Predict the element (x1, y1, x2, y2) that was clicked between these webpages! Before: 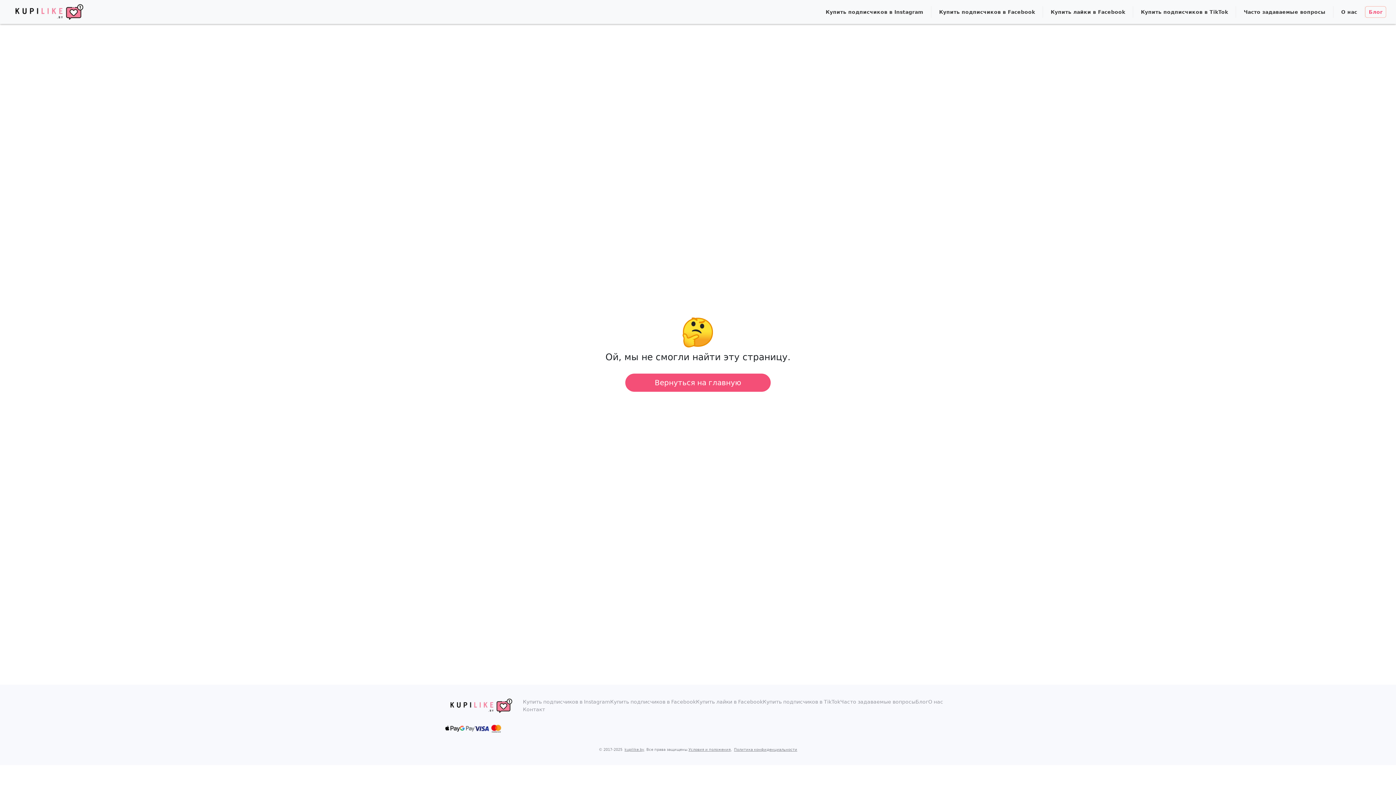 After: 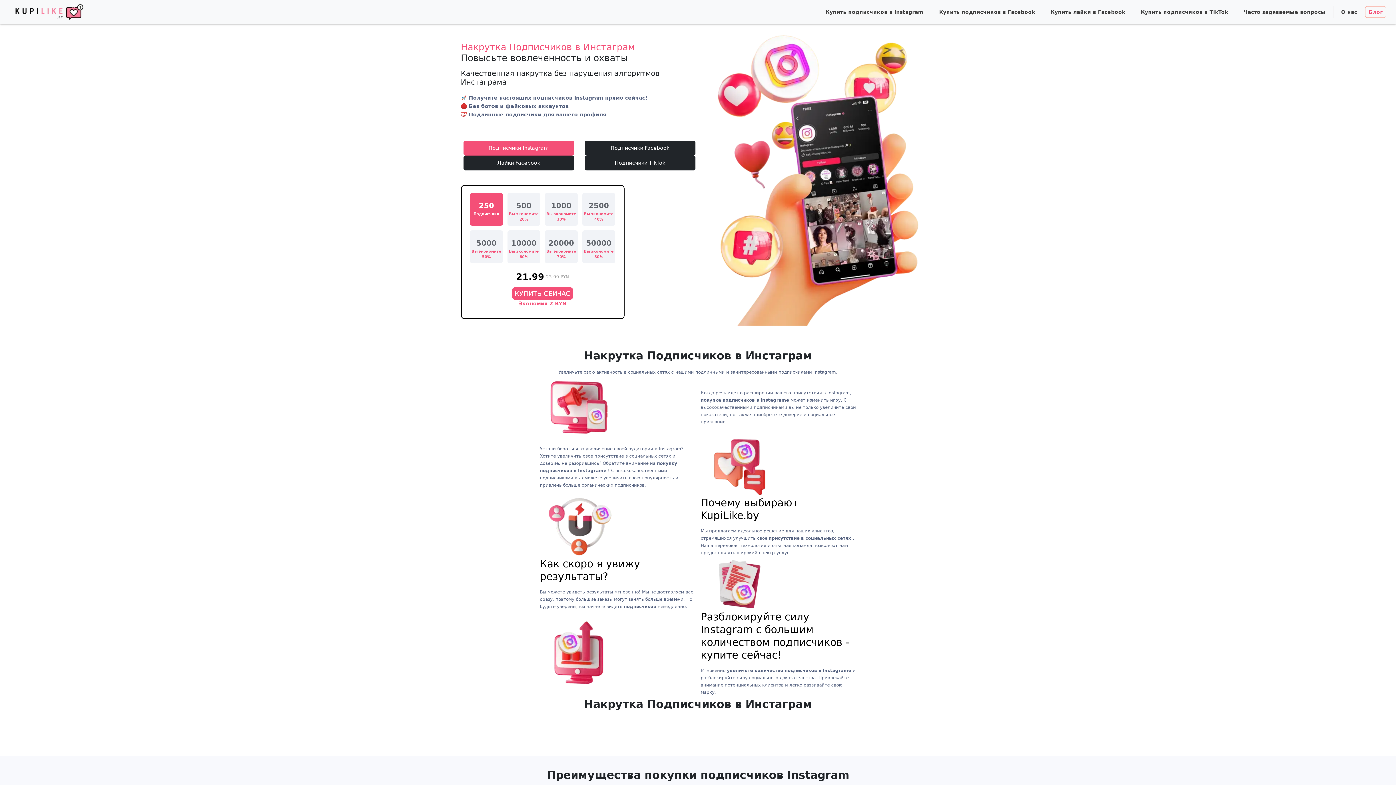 Action: label: Вернуться на главную bbox: (625, 373, 770, 391)